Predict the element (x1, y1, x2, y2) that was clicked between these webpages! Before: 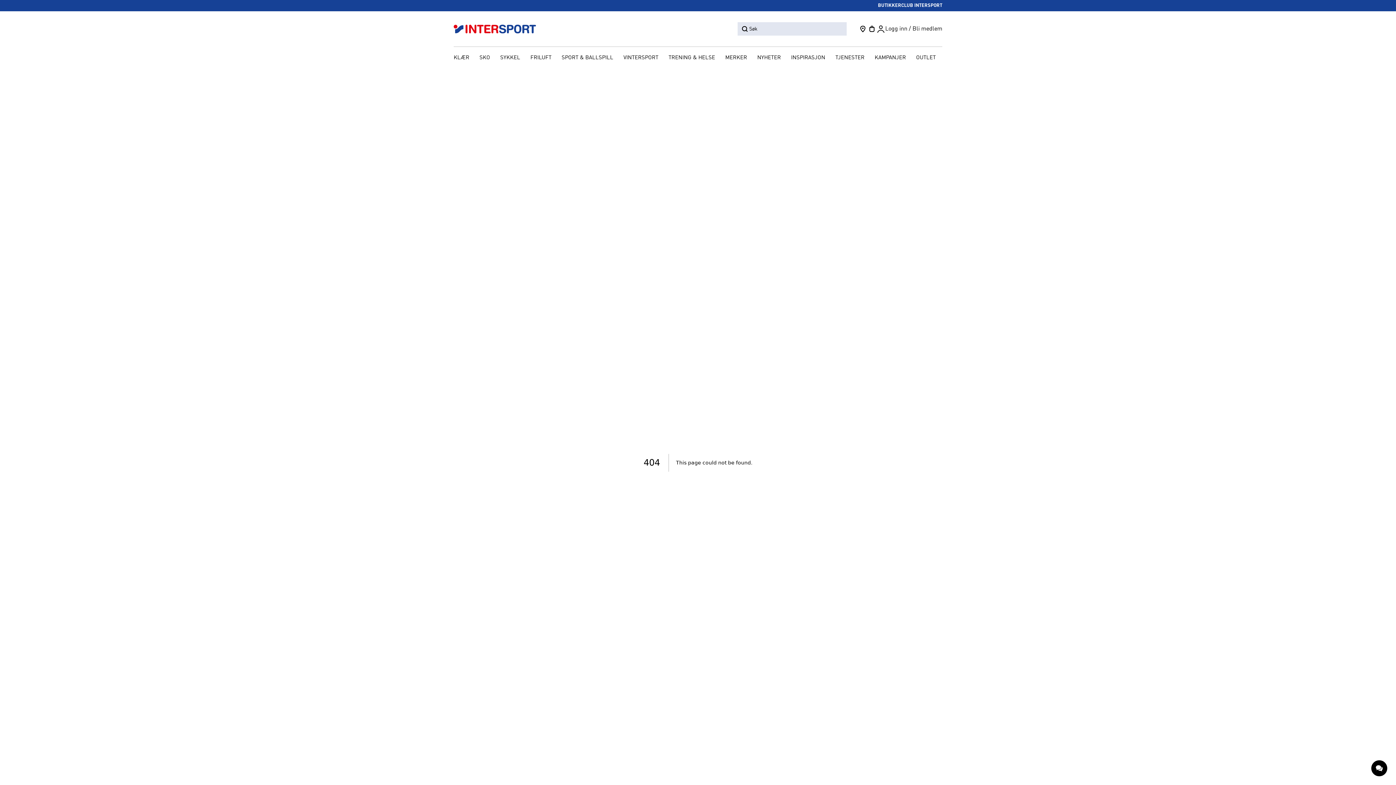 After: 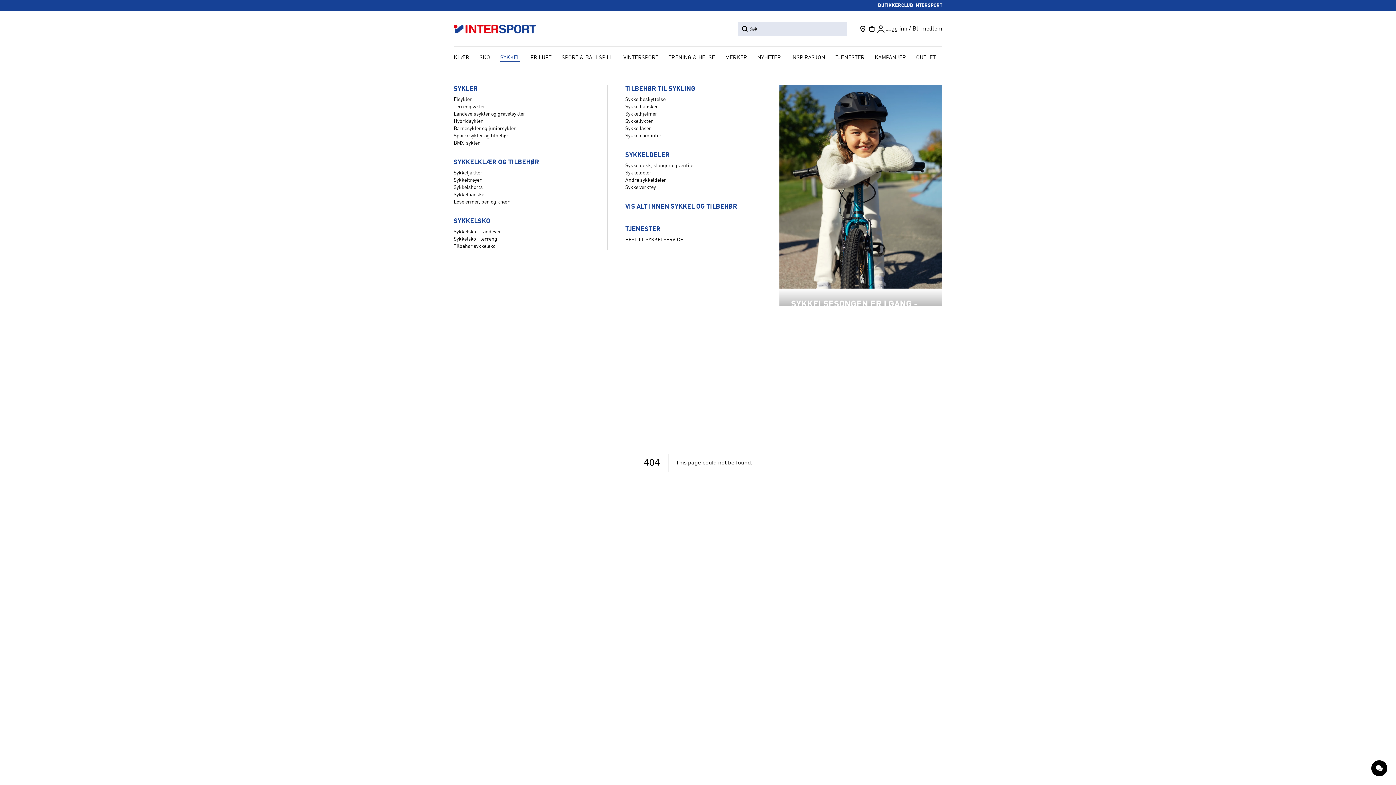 Action: label: SYKKEL bbox: (496, 52, 524, 64)